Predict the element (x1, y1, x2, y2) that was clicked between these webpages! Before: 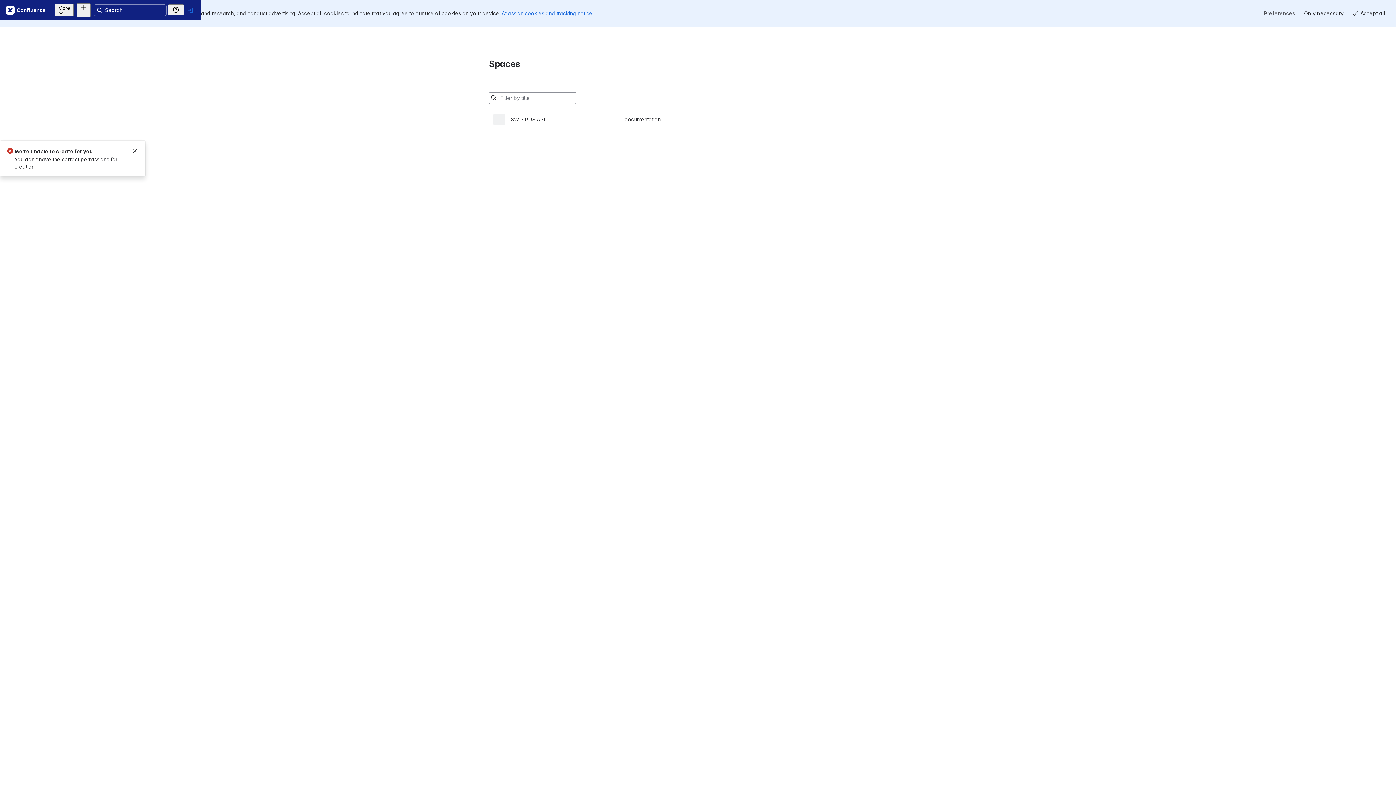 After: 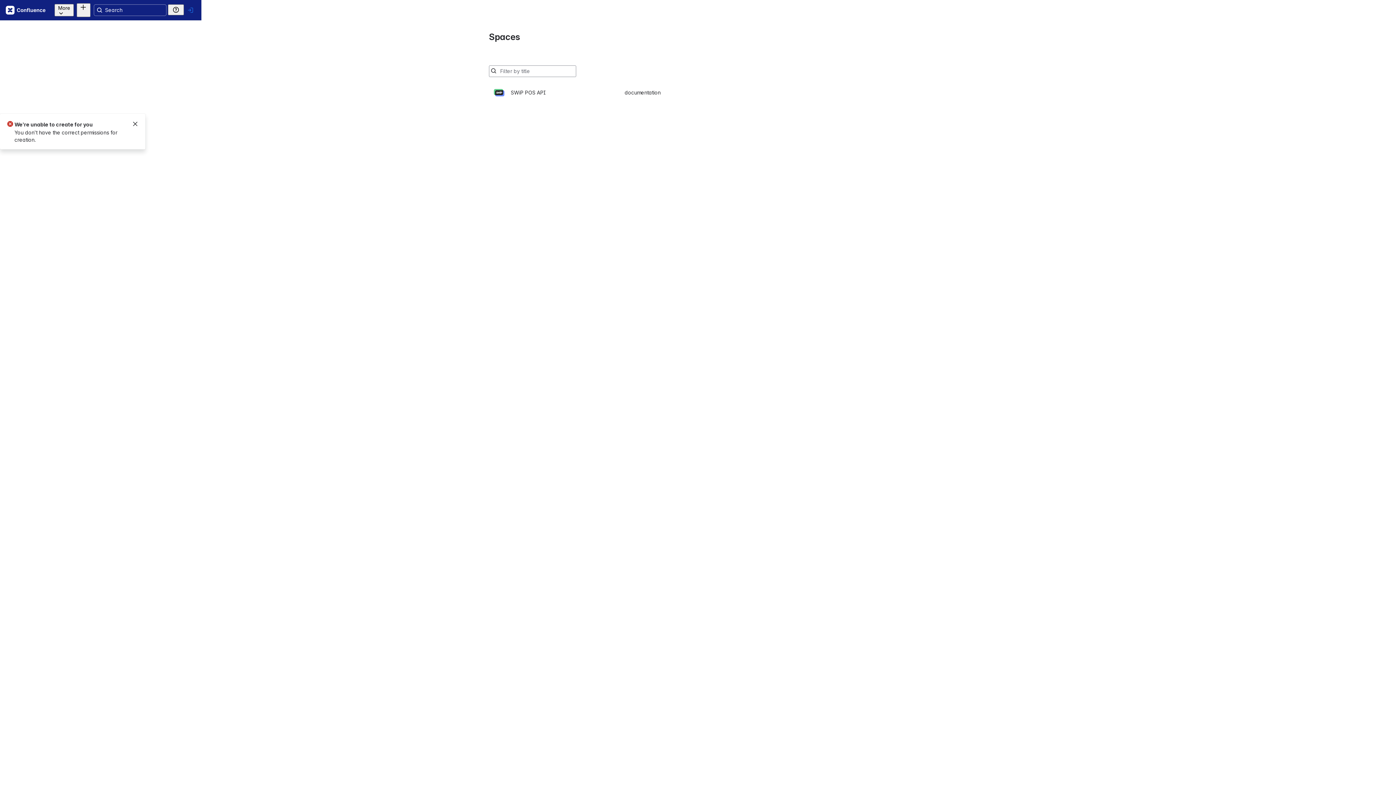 Action: bbox: (1300, 7, 1348, 19) label: Only necessary